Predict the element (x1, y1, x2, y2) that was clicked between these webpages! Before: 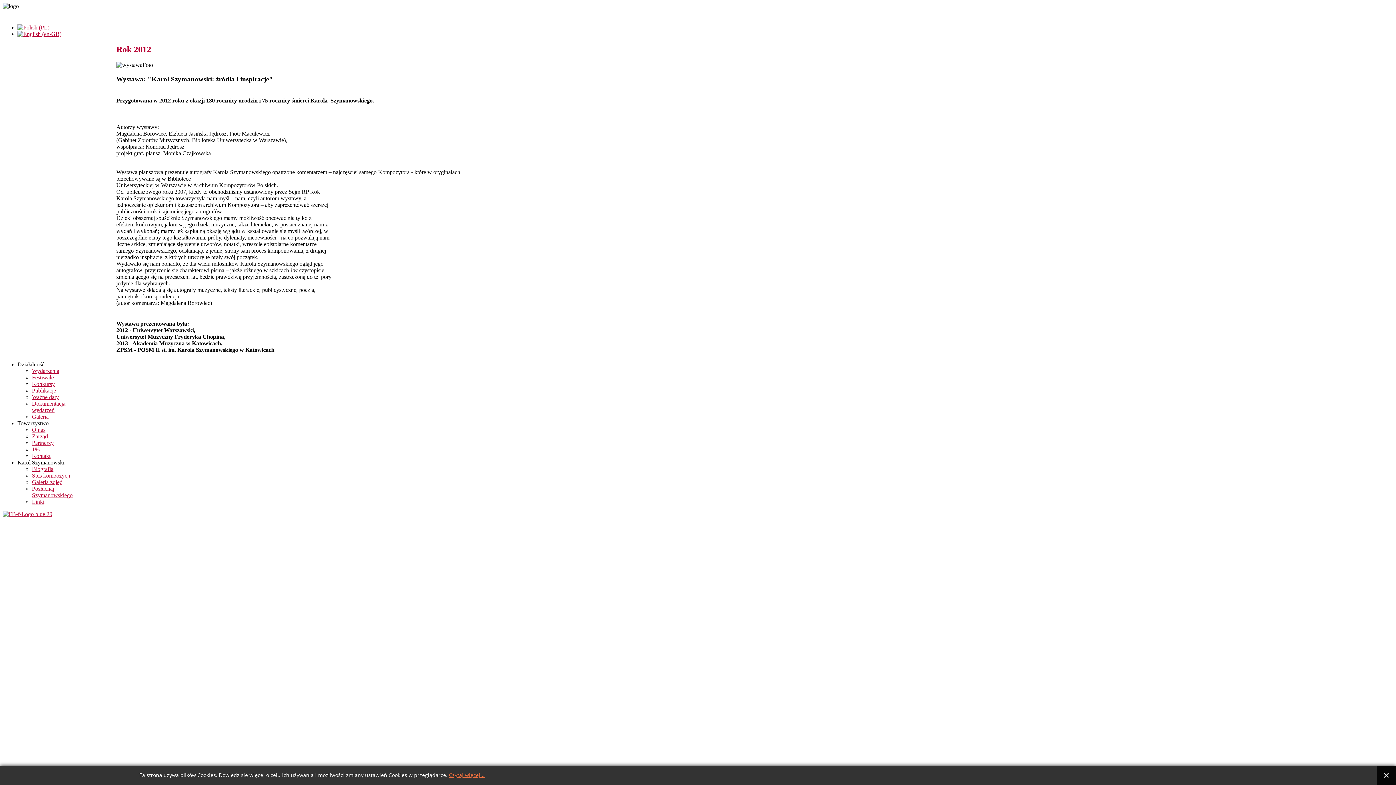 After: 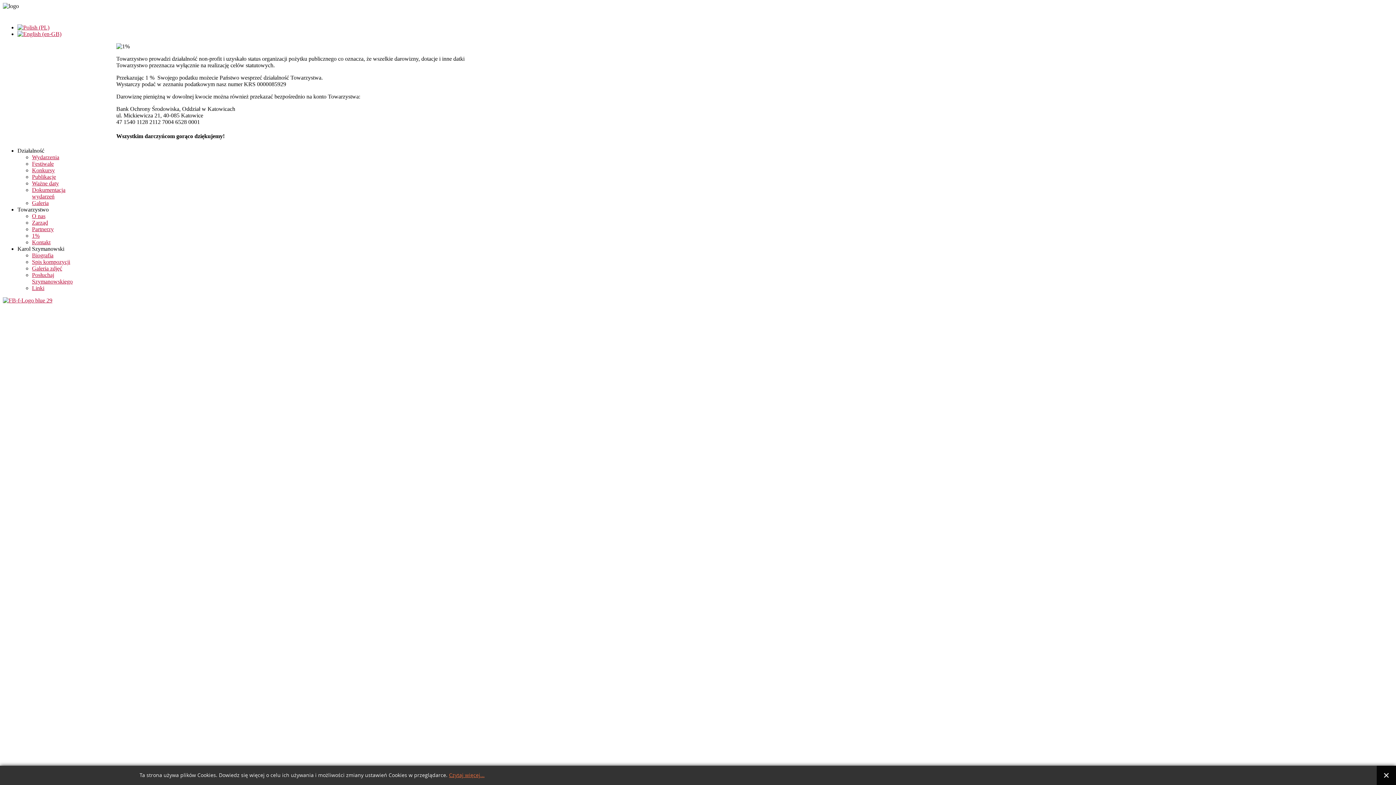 Action: label: 1% bbox: (32, 446, 39, 452)